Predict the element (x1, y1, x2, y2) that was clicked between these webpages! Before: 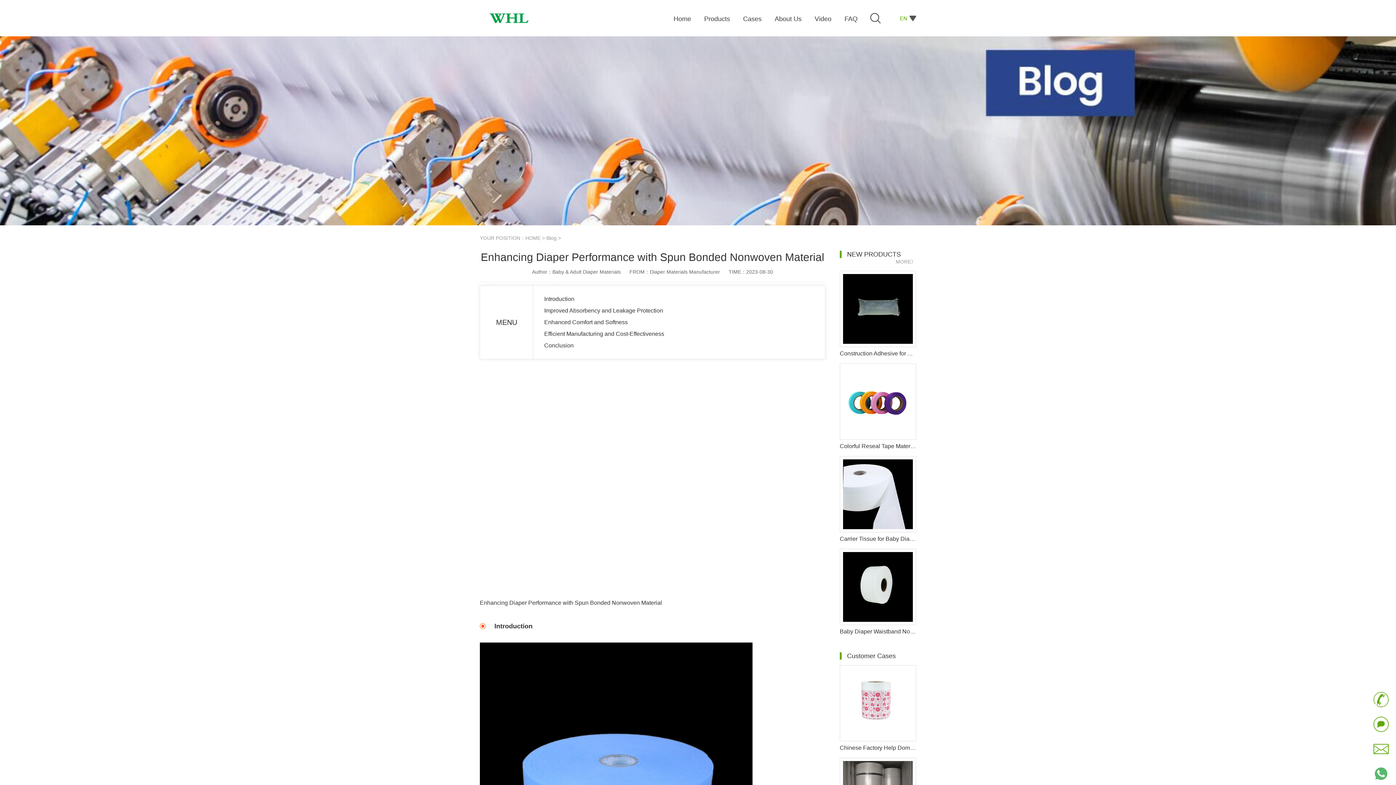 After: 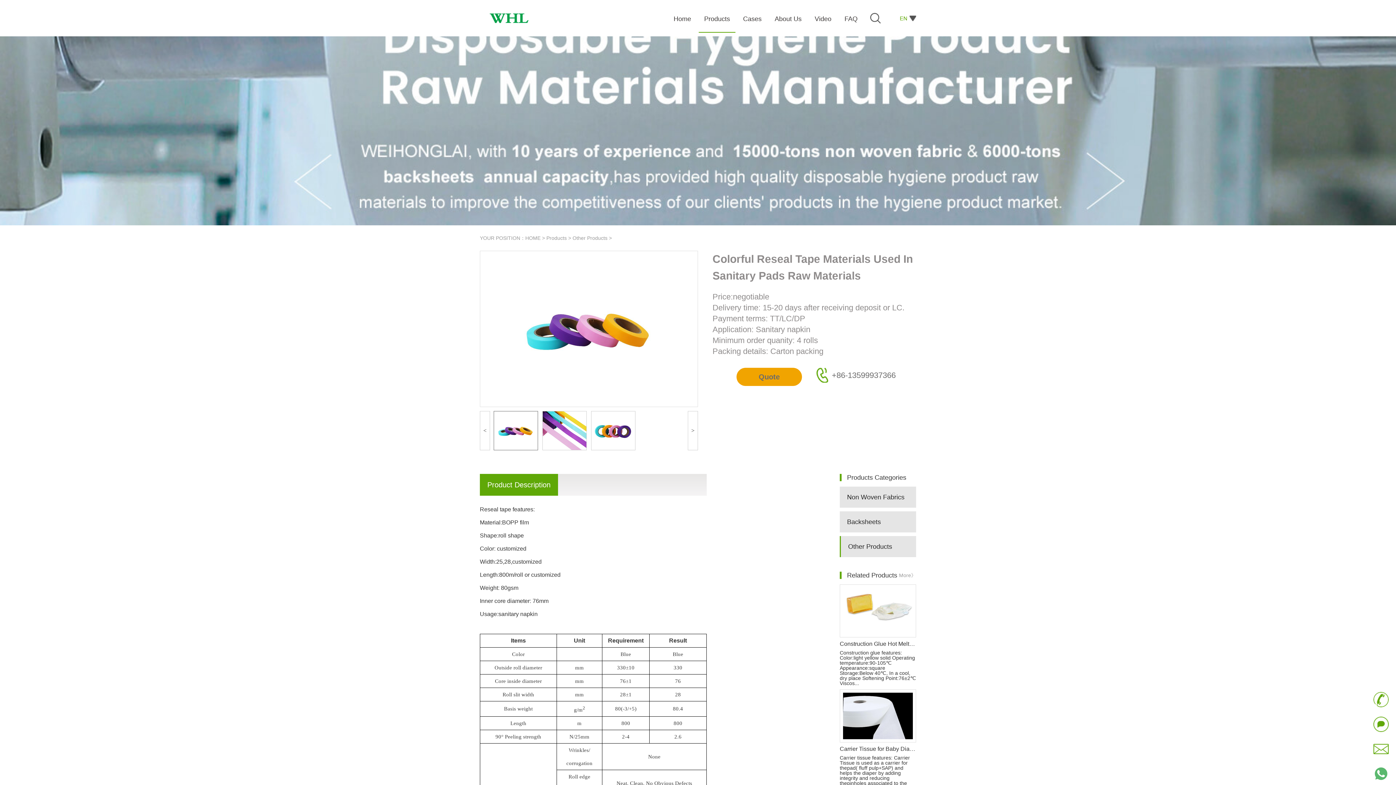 Action: bbox: (840, 363, 916, 452) label: Colorful Reseal Tape Materials Used In Sanitary Pads Raw Materials